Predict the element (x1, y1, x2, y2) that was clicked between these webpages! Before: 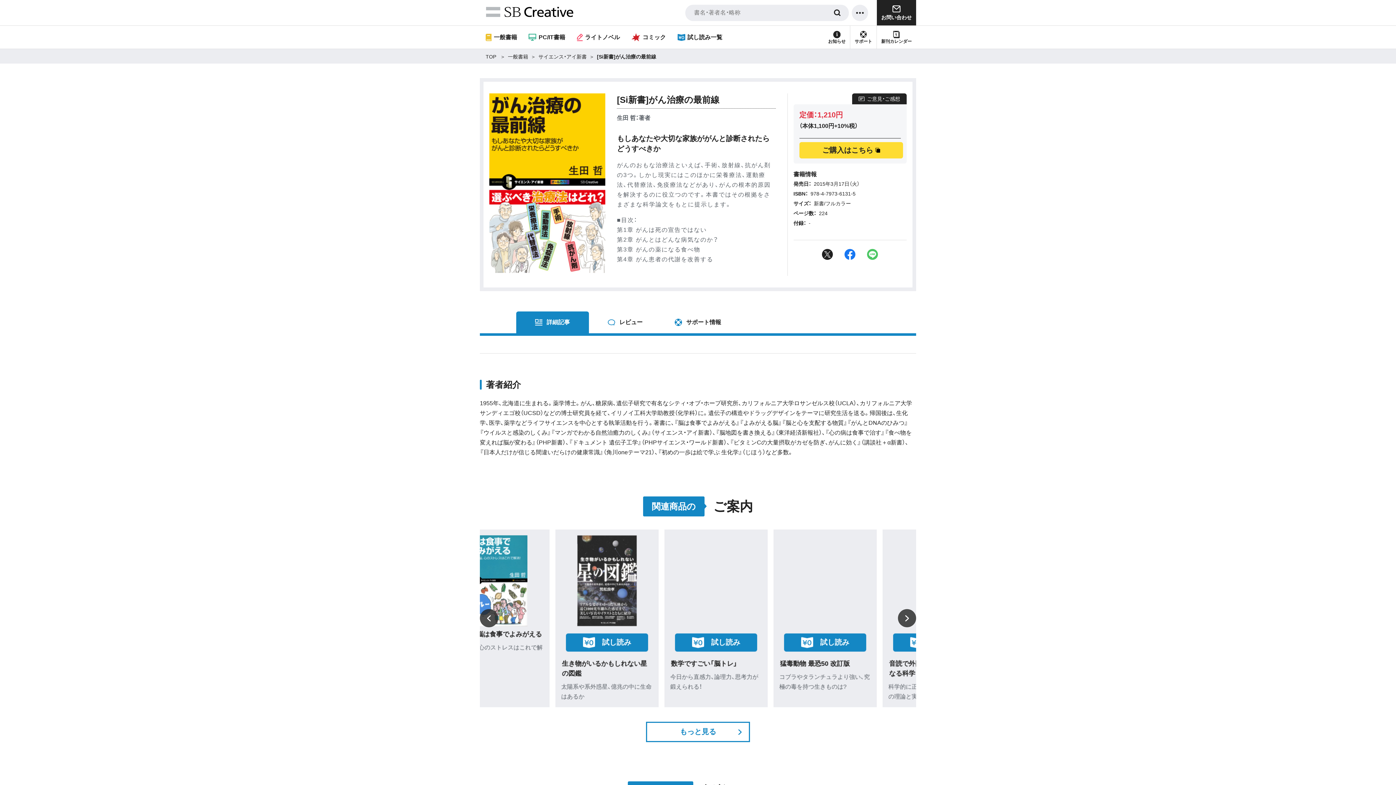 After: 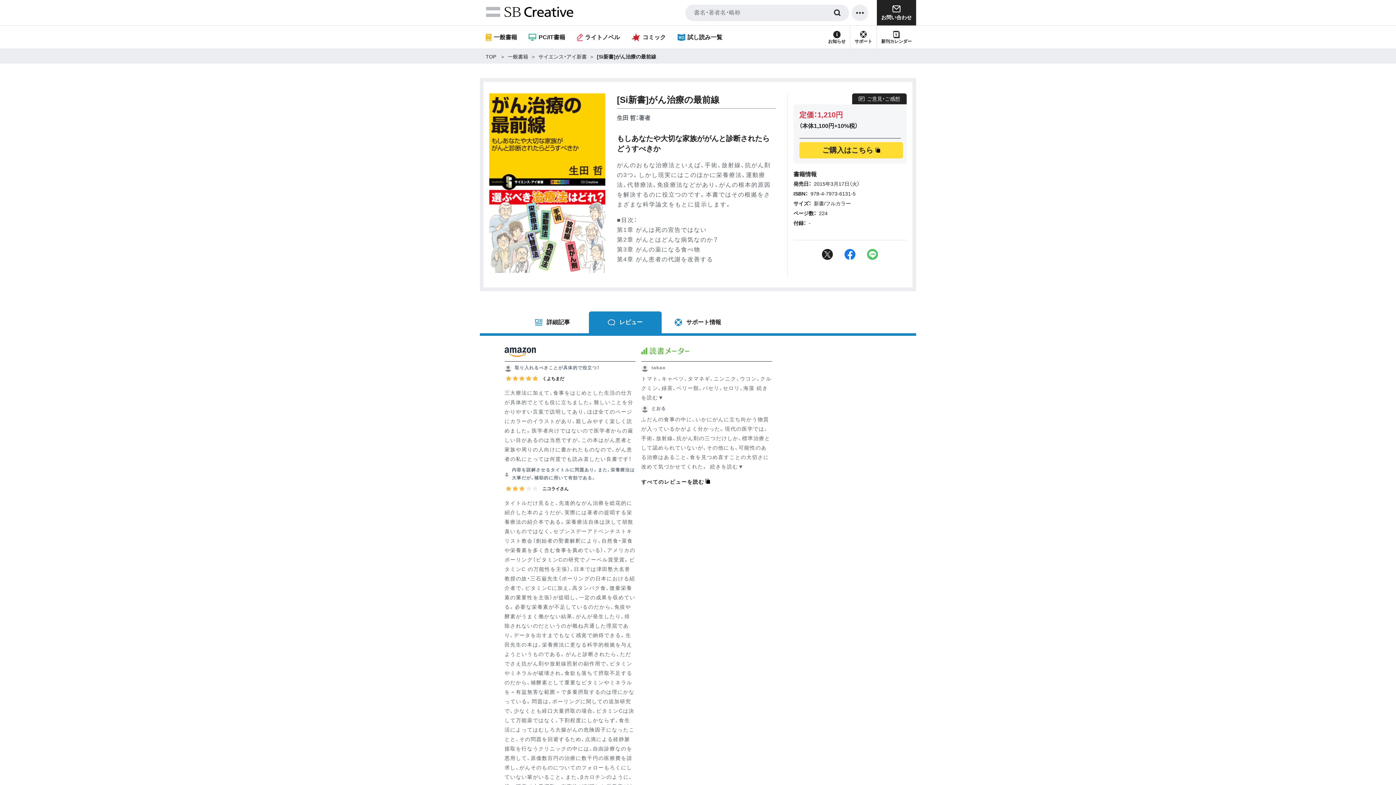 Action: bbox: (589, 311, 661, 333) label: レビュー